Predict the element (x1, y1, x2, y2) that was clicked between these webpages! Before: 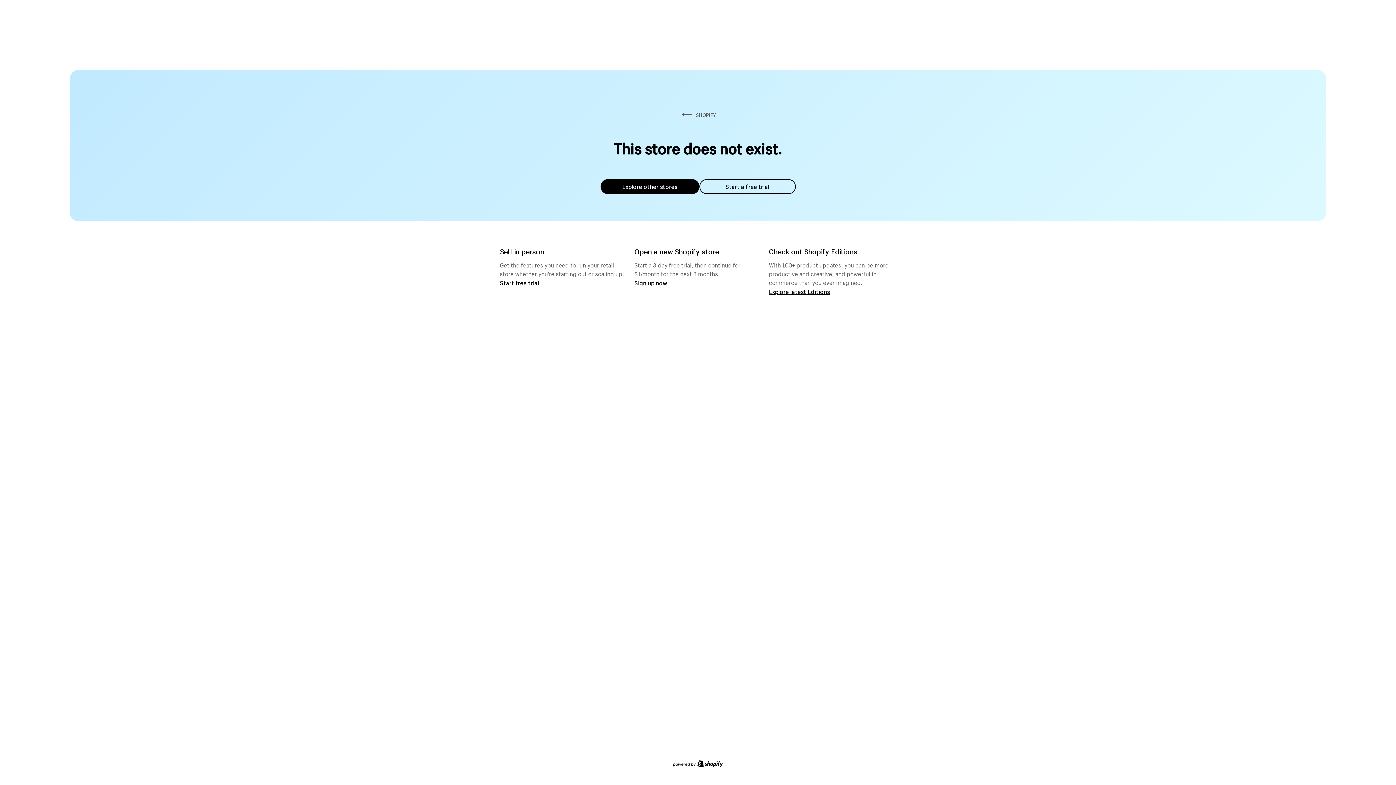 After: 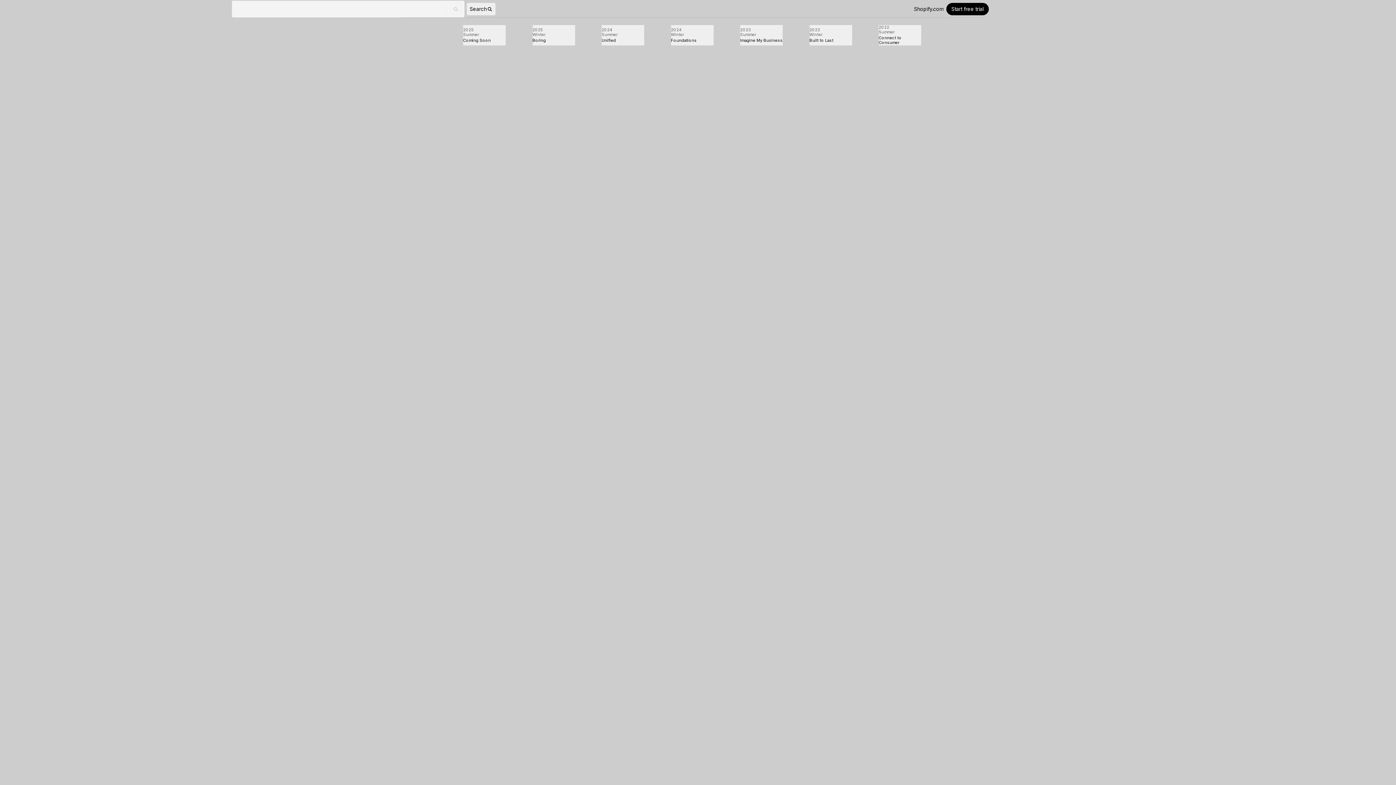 Action: bbox: (769, 287, 830, 295) label: Explore latest Editions